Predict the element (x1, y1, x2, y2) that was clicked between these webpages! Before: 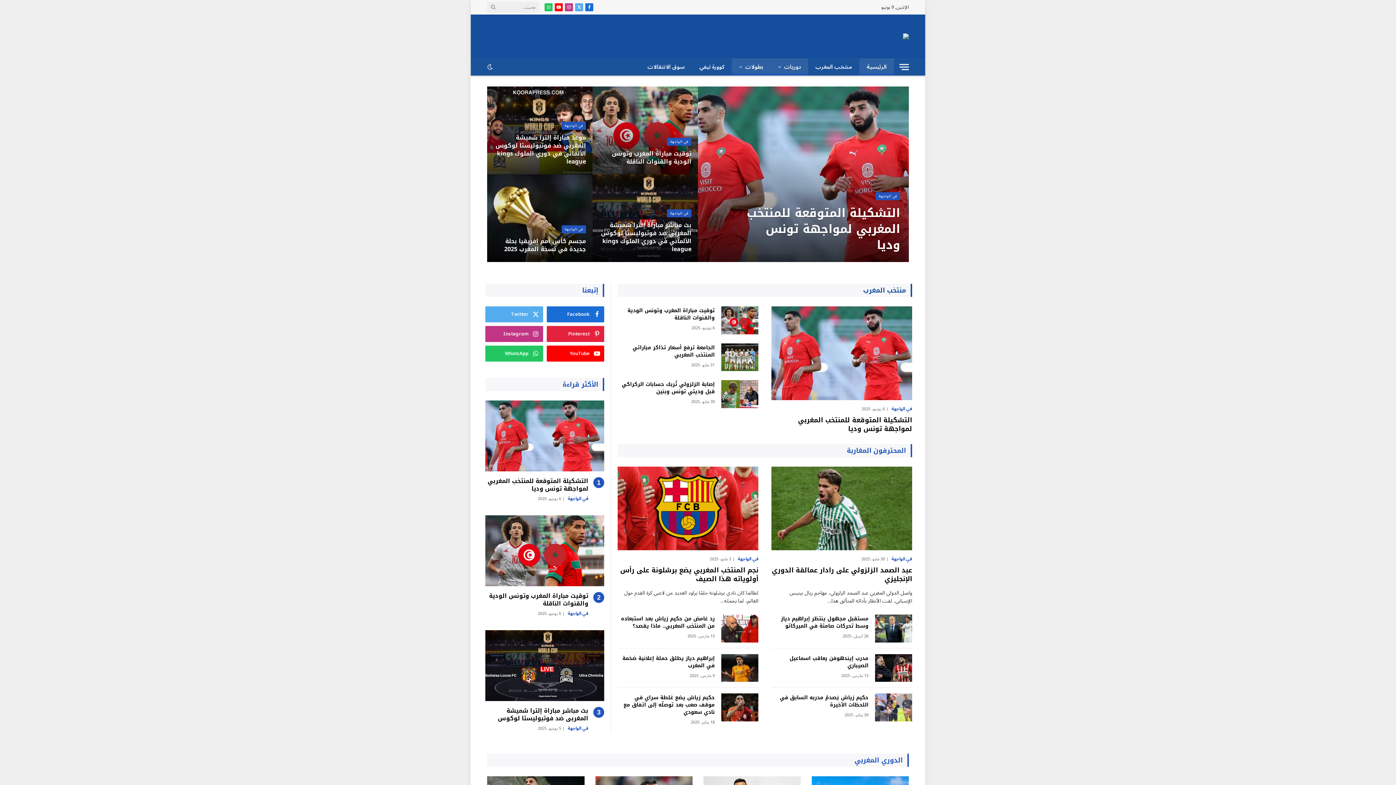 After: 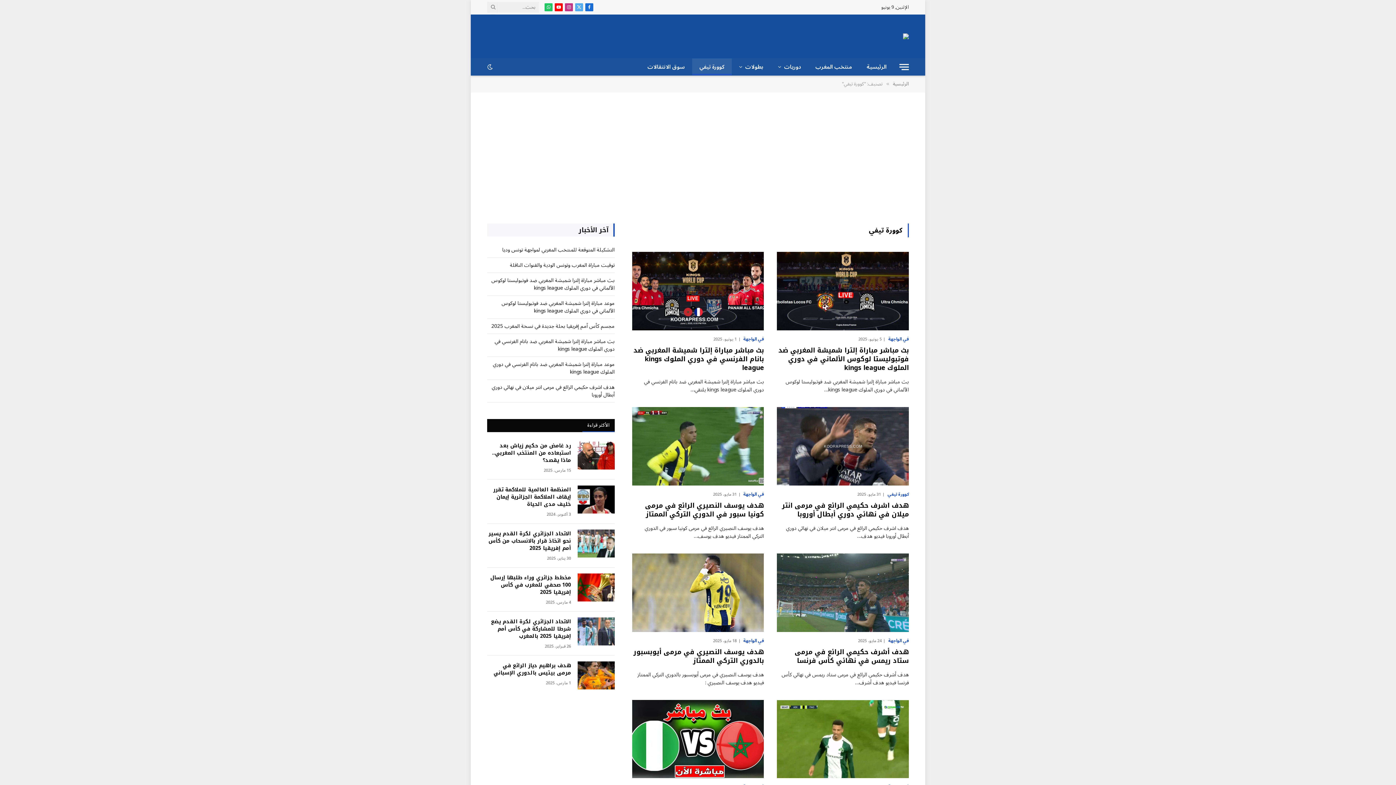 Action: bbox: (692, 58, 732, 75) label: كوورة تيفي